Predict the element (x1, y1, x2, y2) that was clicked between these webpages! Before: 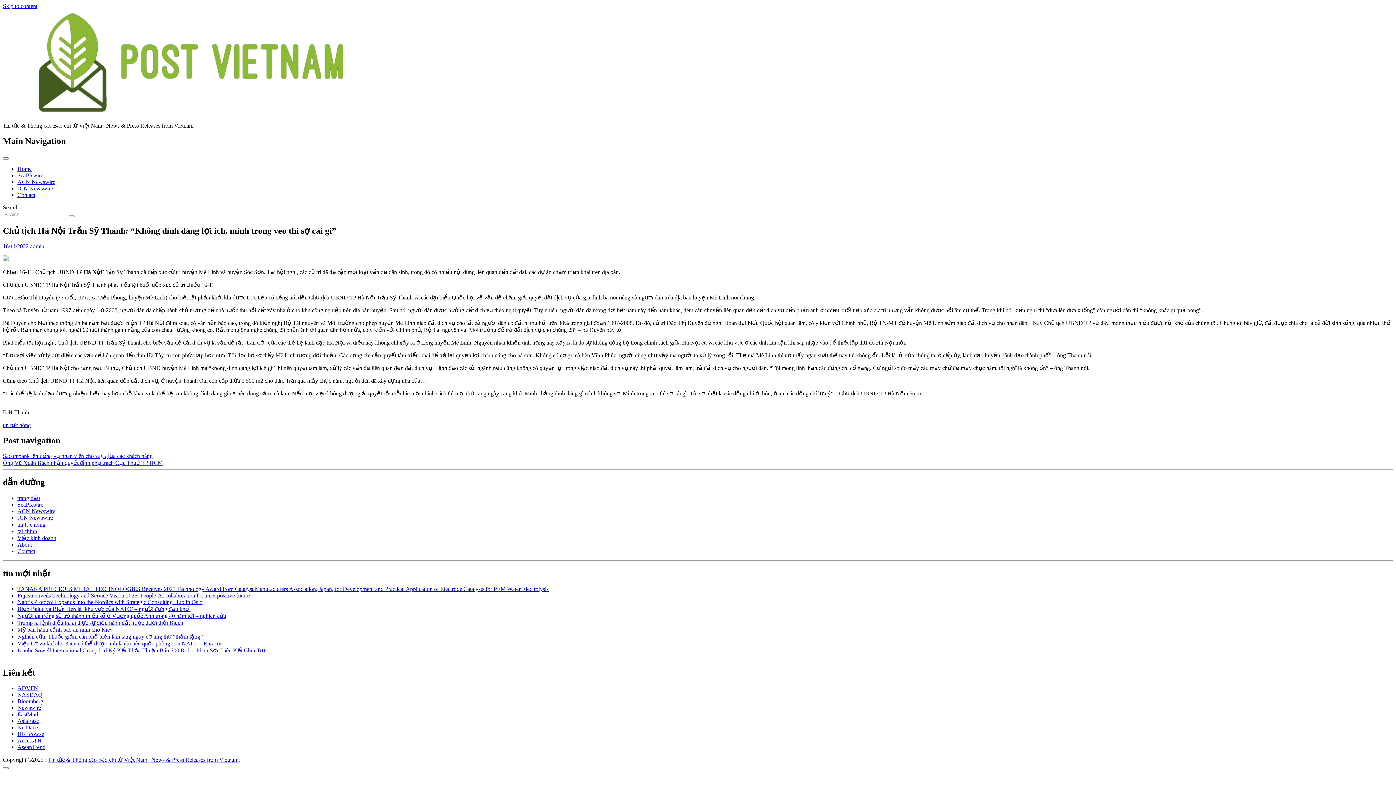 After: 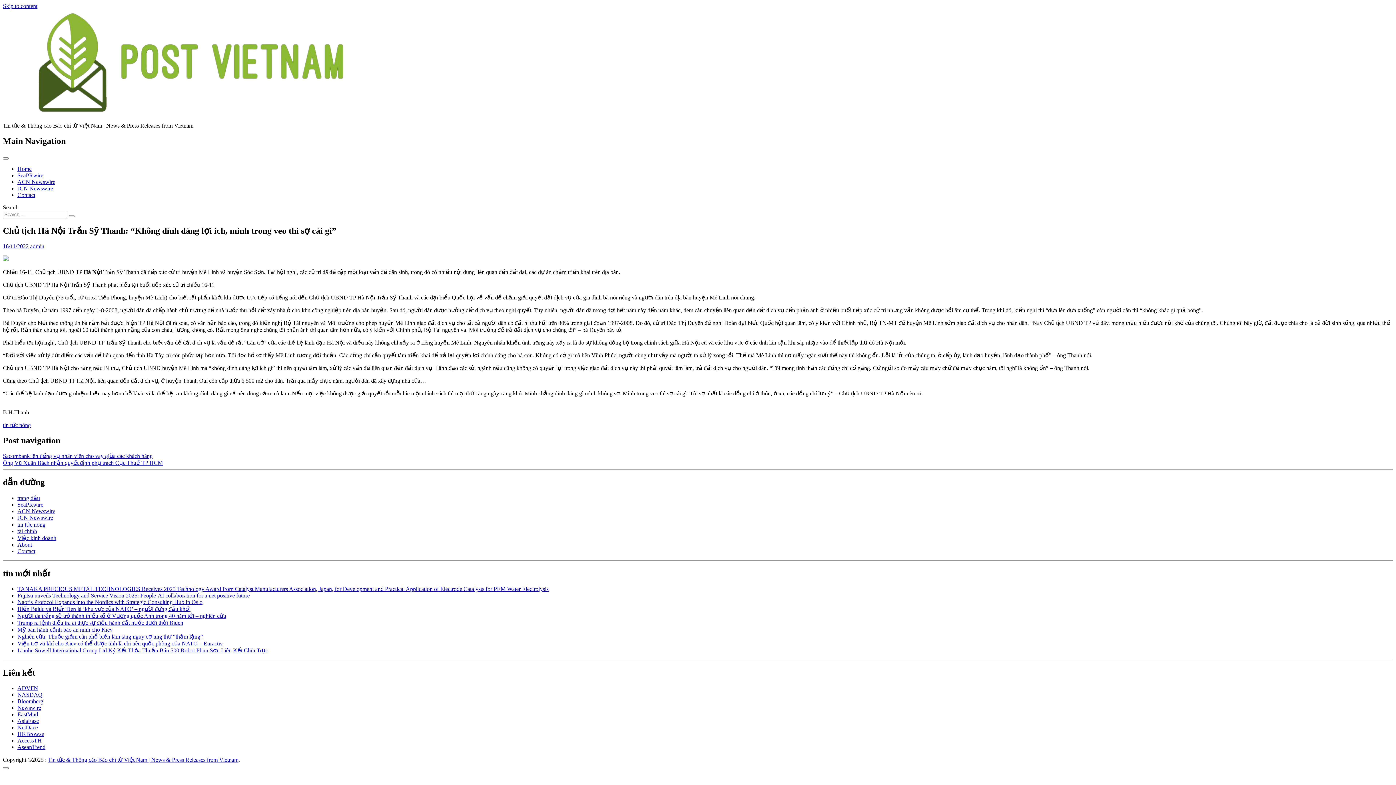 Action: label: ADVFN bbox: (17, 685, 38, 691)